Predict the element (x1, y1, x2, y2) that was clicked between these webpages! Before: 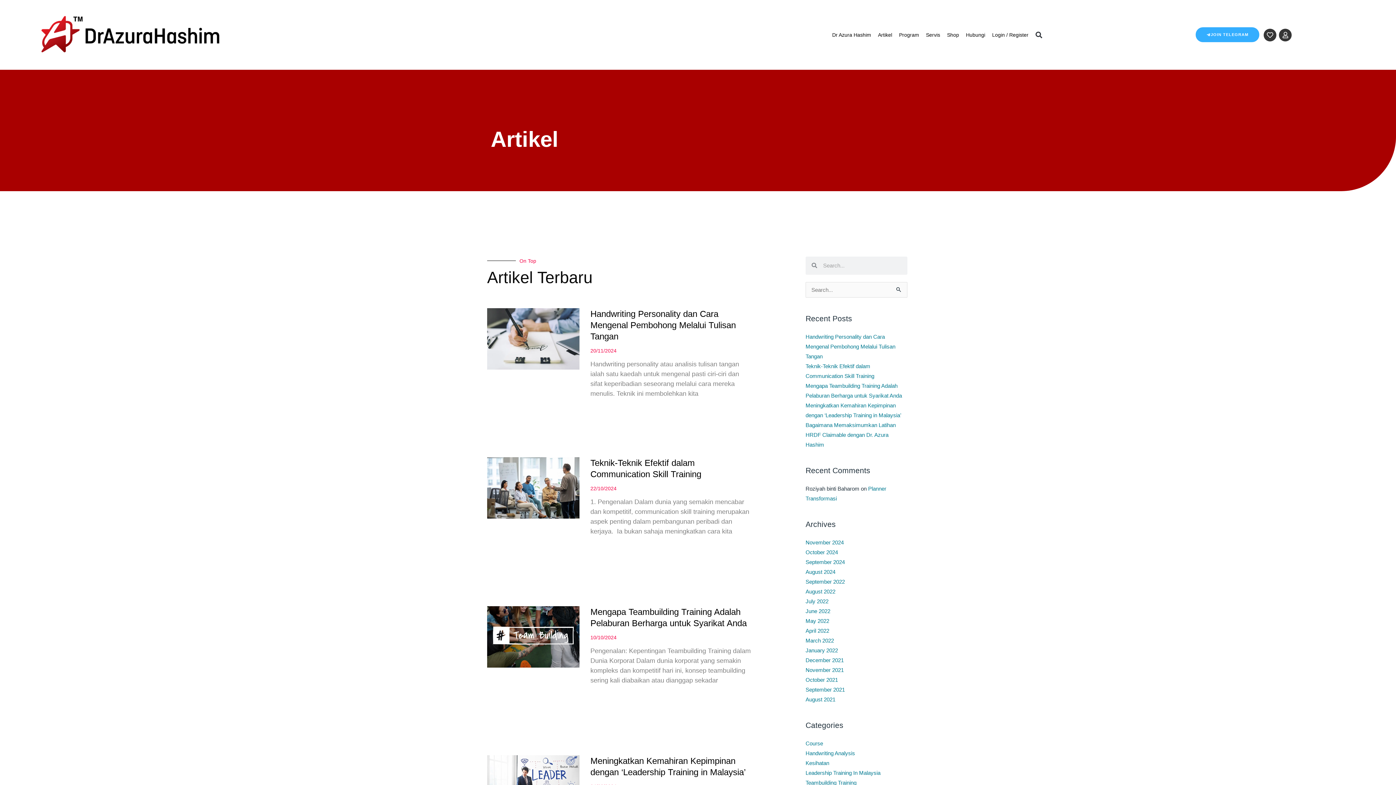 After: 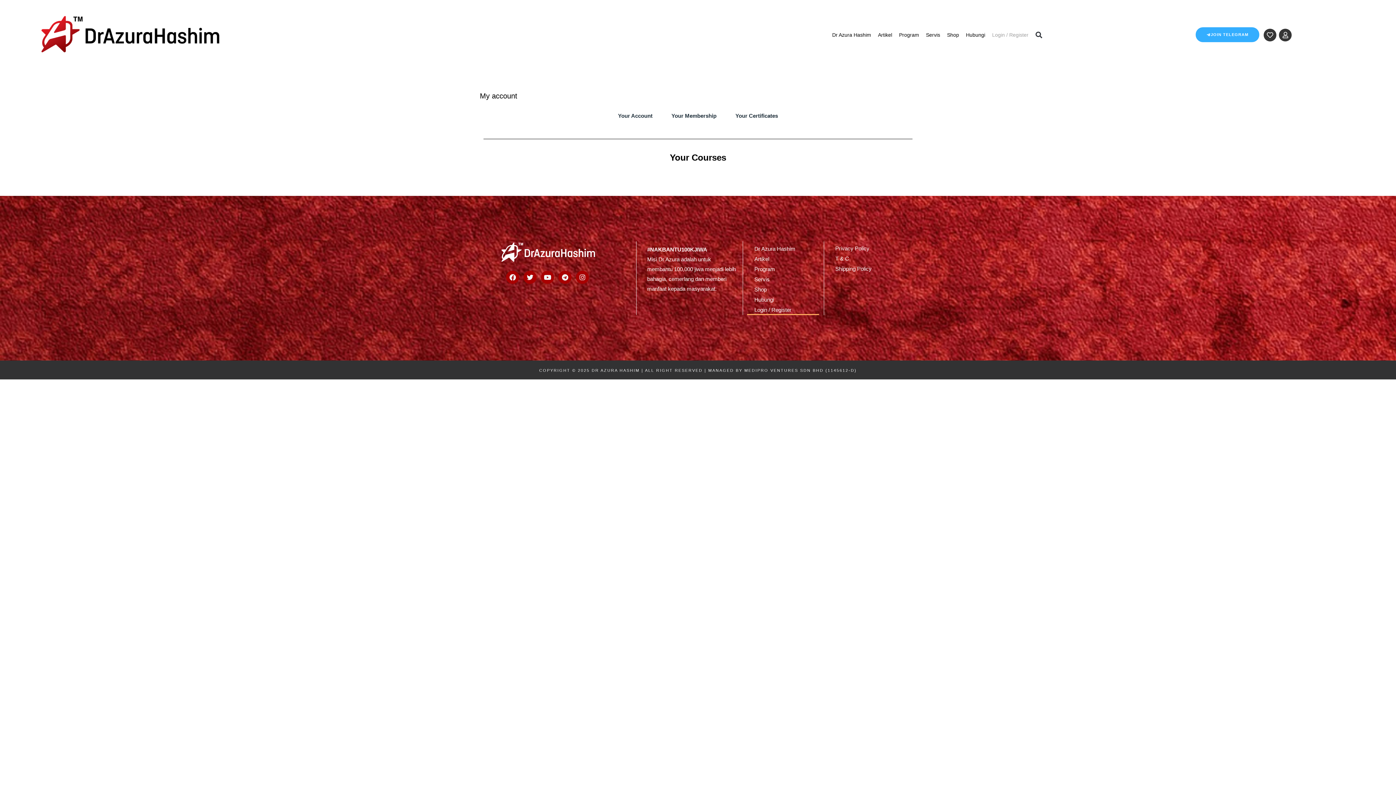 Action: label: Login / Register bbox: (989, 30, 1031, 39)